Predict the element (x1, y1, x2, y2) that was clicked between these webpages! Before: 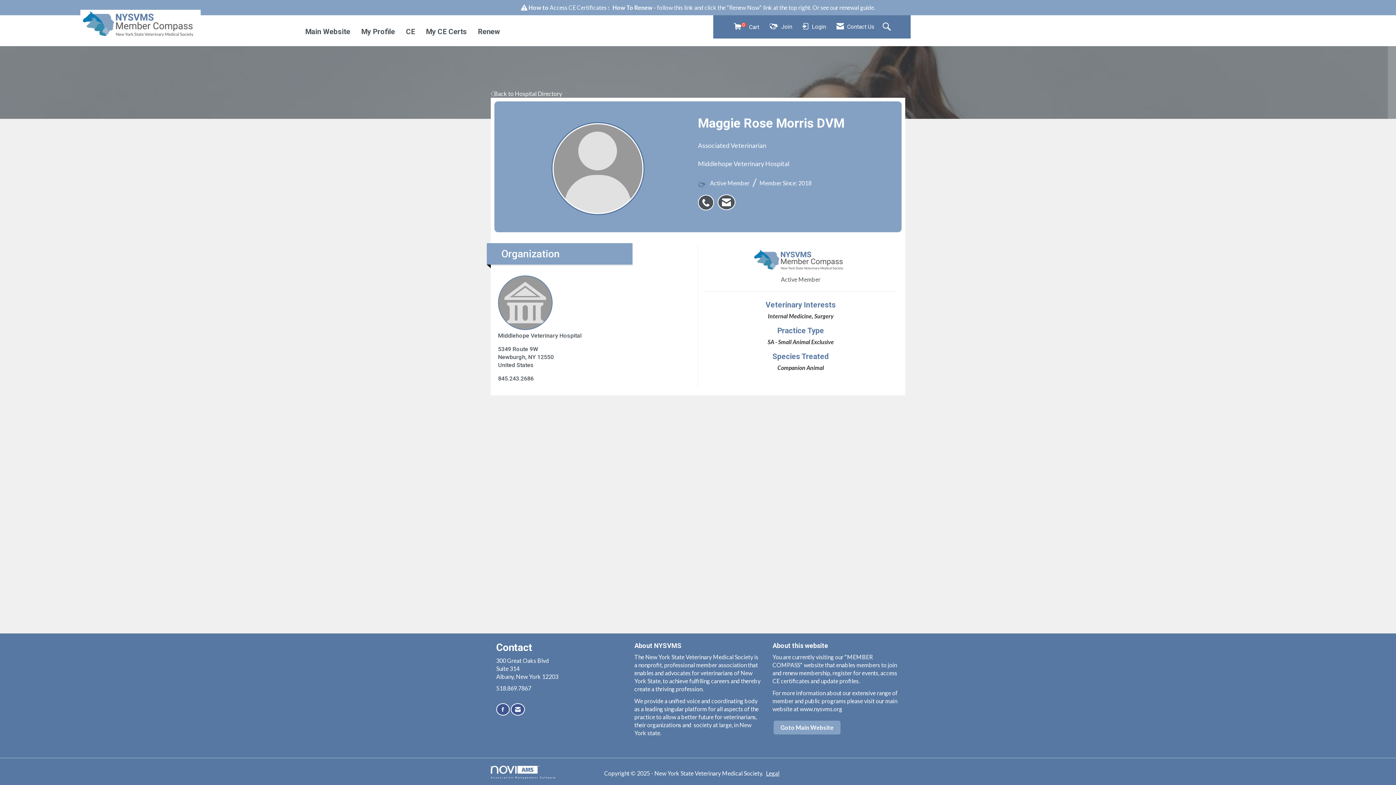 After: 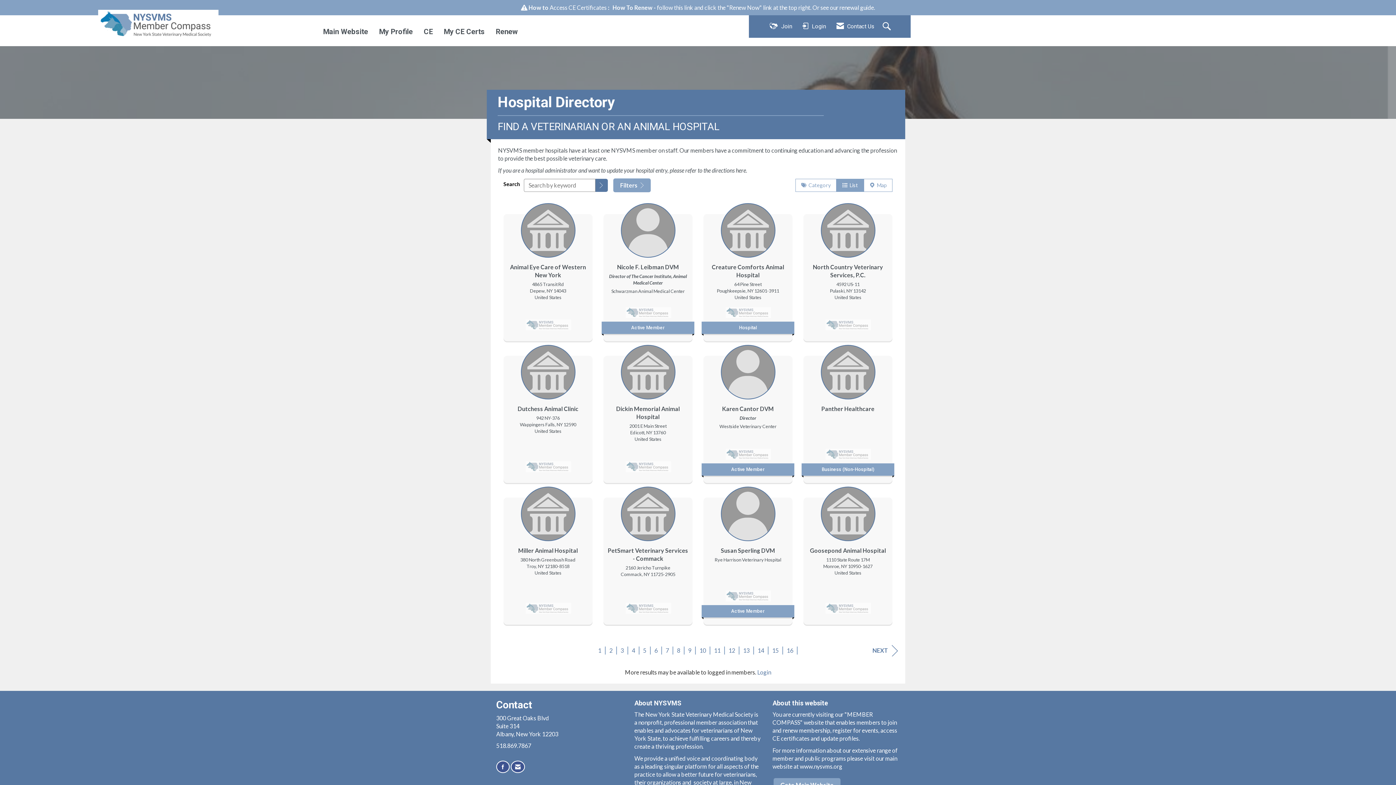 Action: bbox: (490, 90, 562, 96) label: Back to Hospital Directory